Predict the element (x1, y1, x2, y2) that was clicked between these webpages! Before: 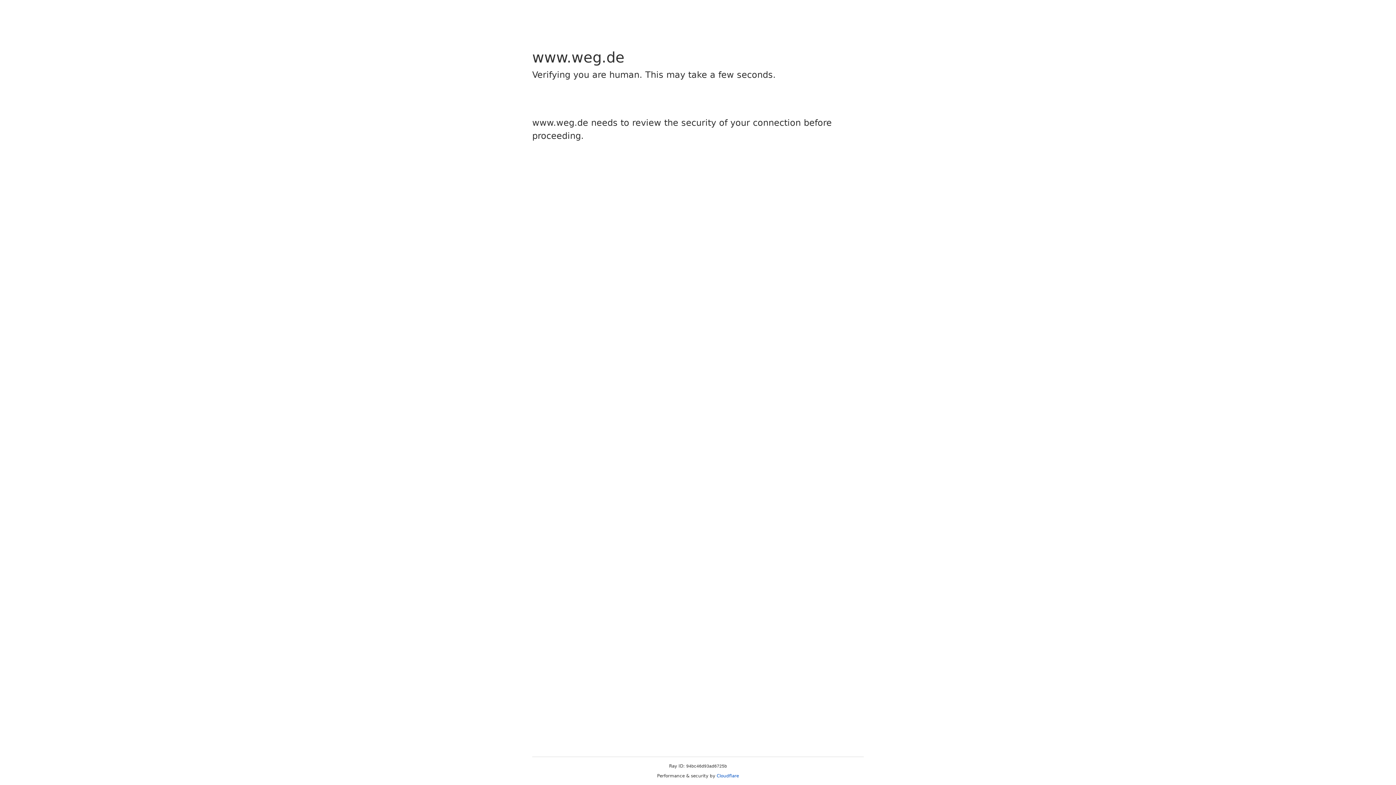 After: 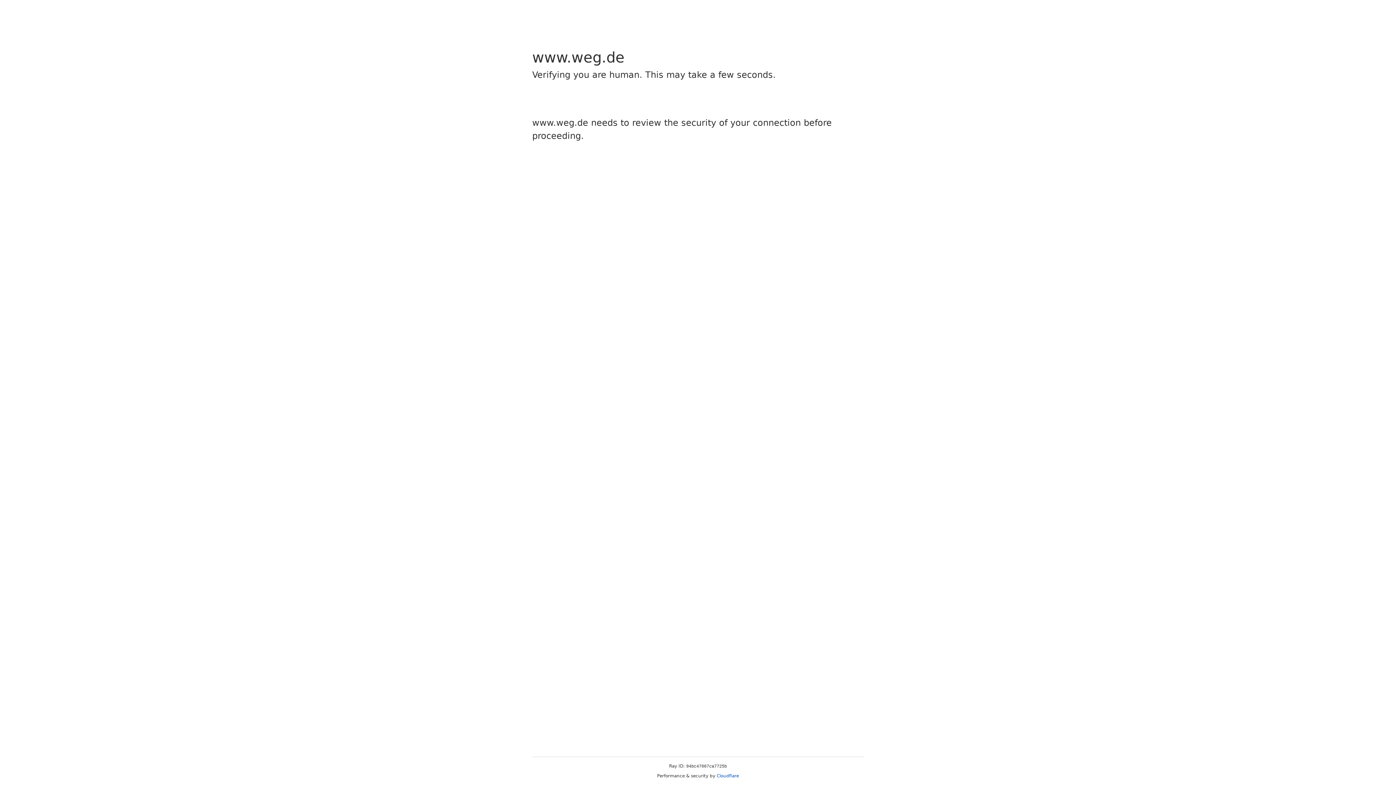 Action: label: Cloudflare bbox: (716, 773, 739, 778)